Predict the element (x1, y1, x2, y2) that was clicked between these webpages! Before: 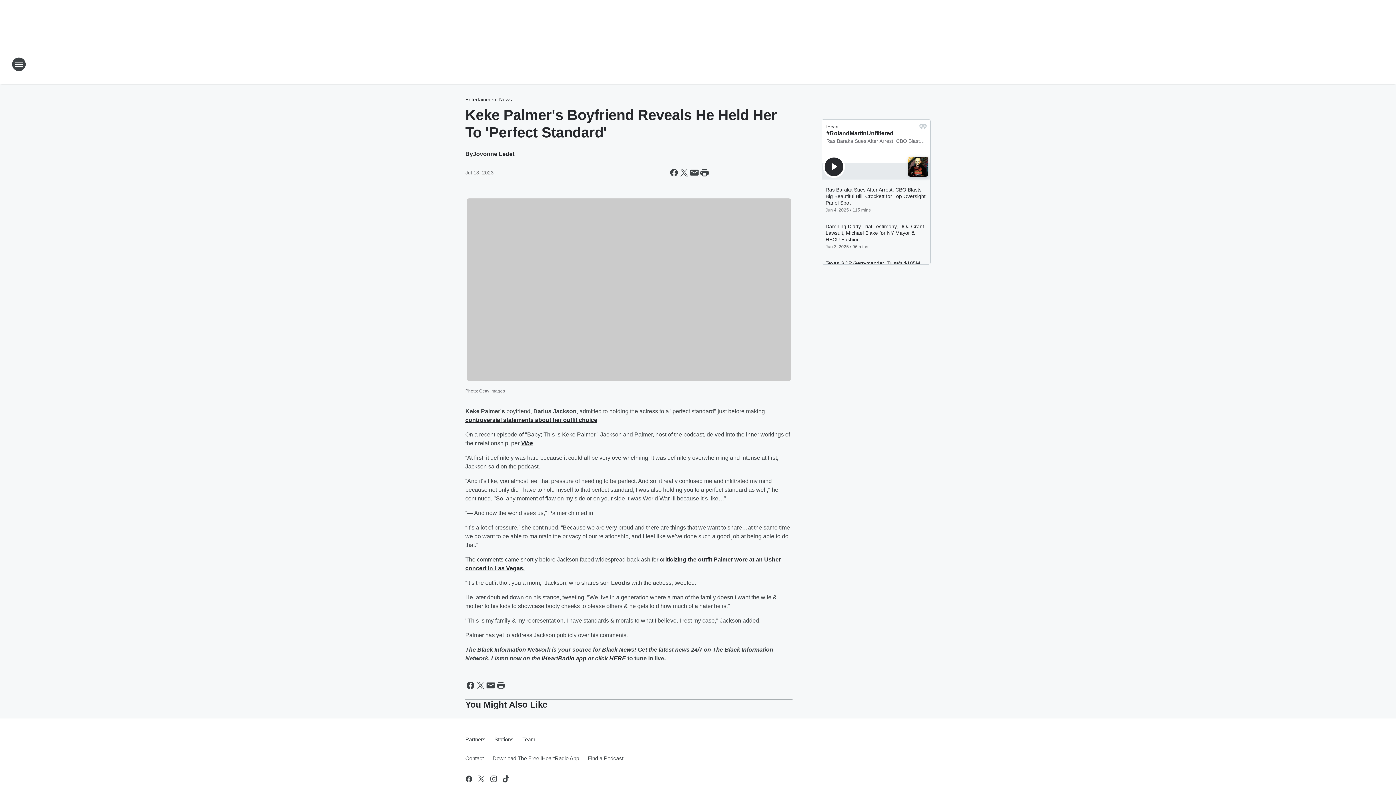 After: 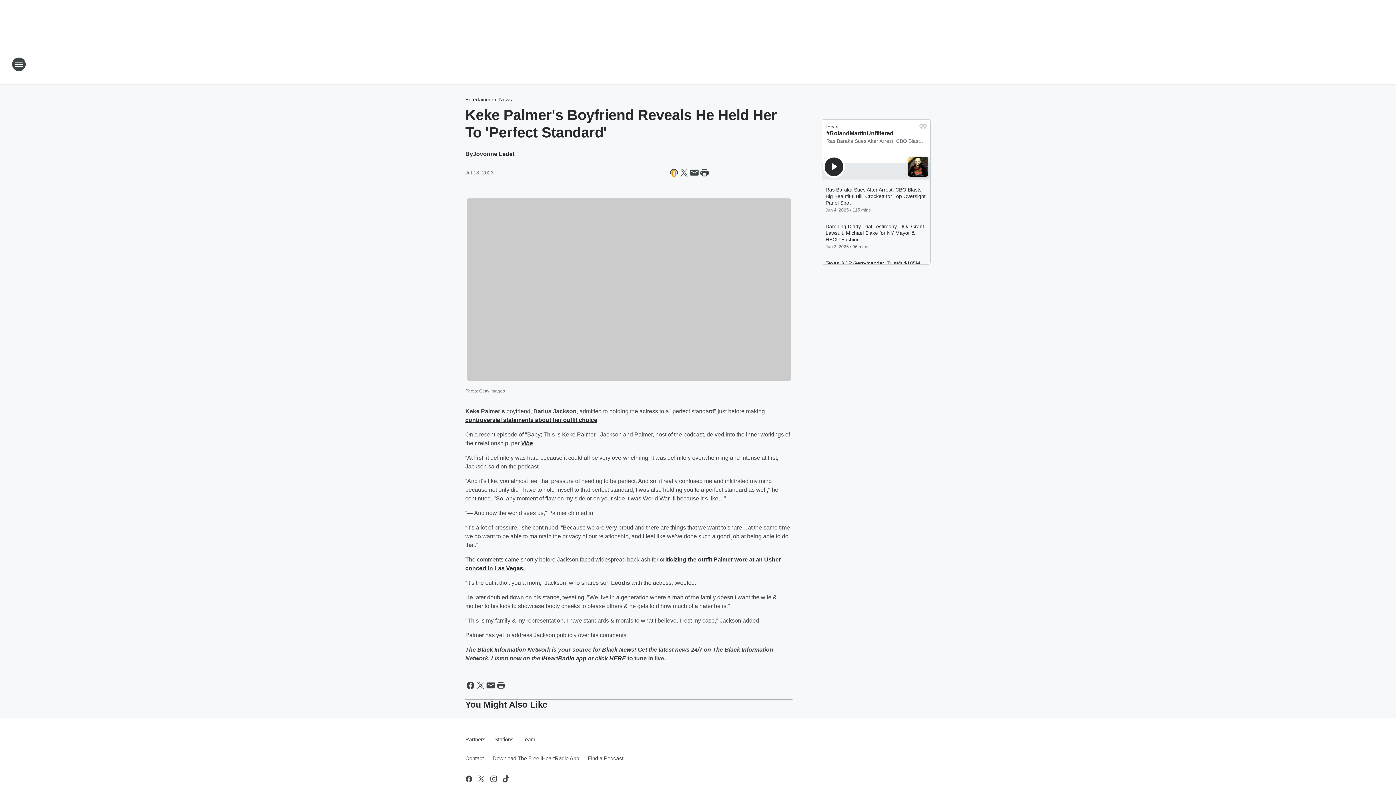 Action: label: Share this page on Facebook bbox: (669, 167, 679, 177)